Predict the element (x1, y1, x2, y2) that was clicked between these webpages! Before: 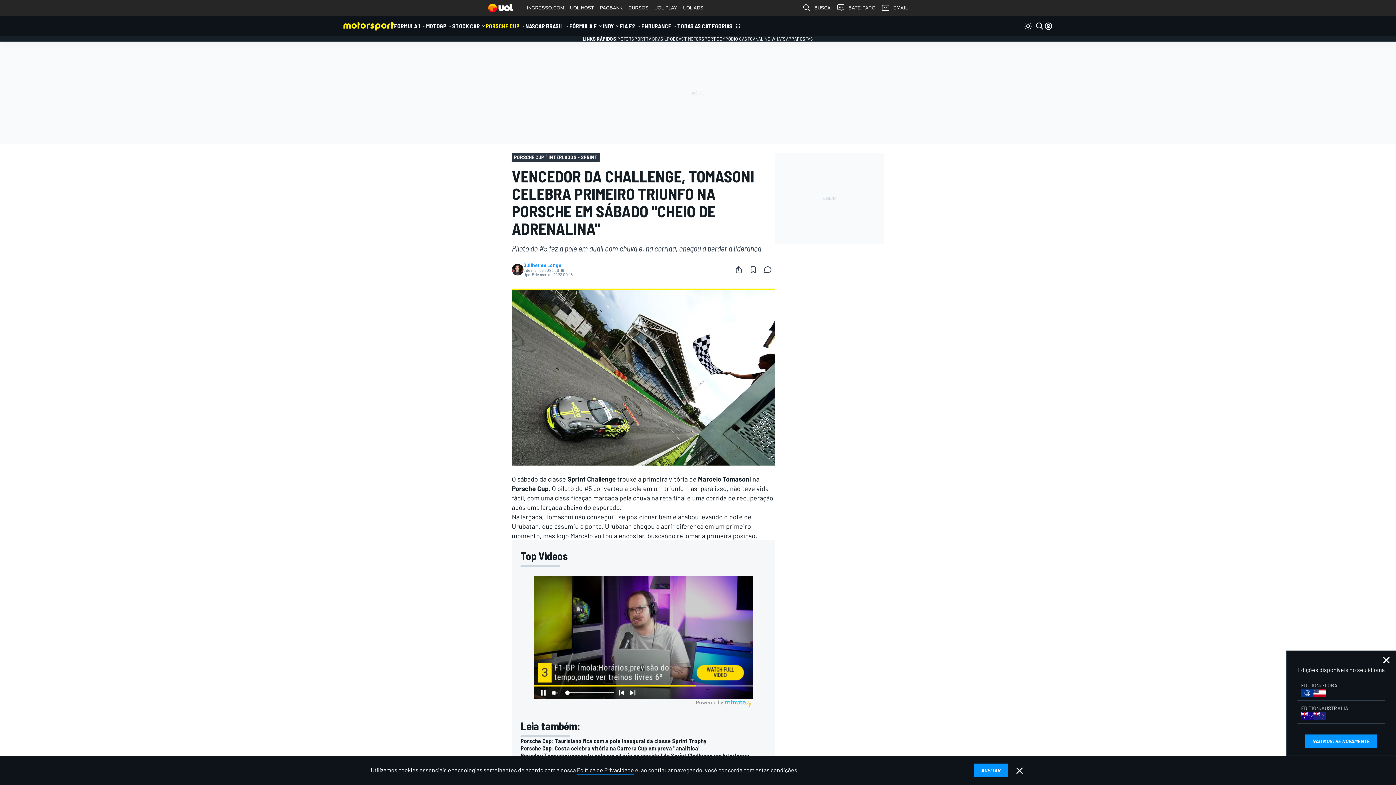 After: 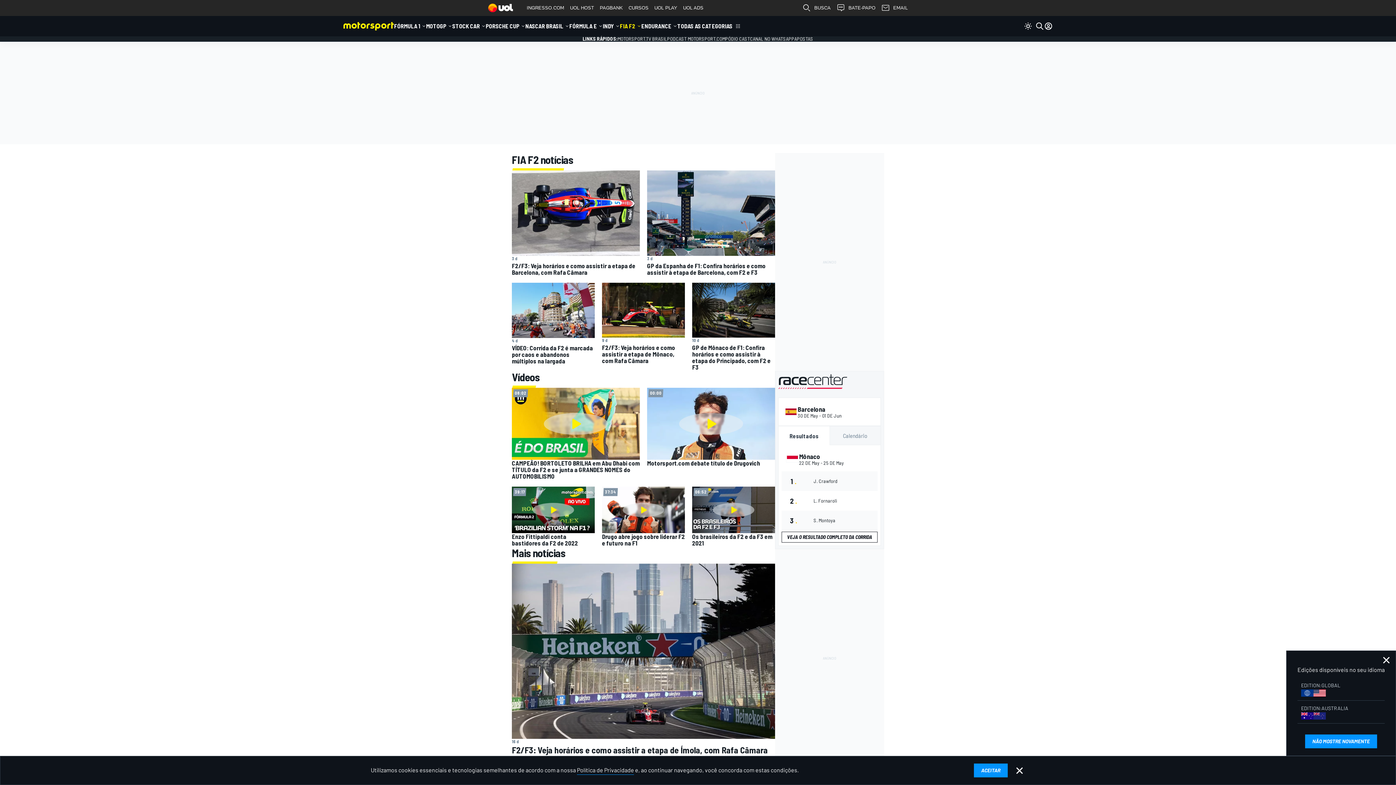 Action: bbox: (620, 16, 635, 36) label: FIA F2